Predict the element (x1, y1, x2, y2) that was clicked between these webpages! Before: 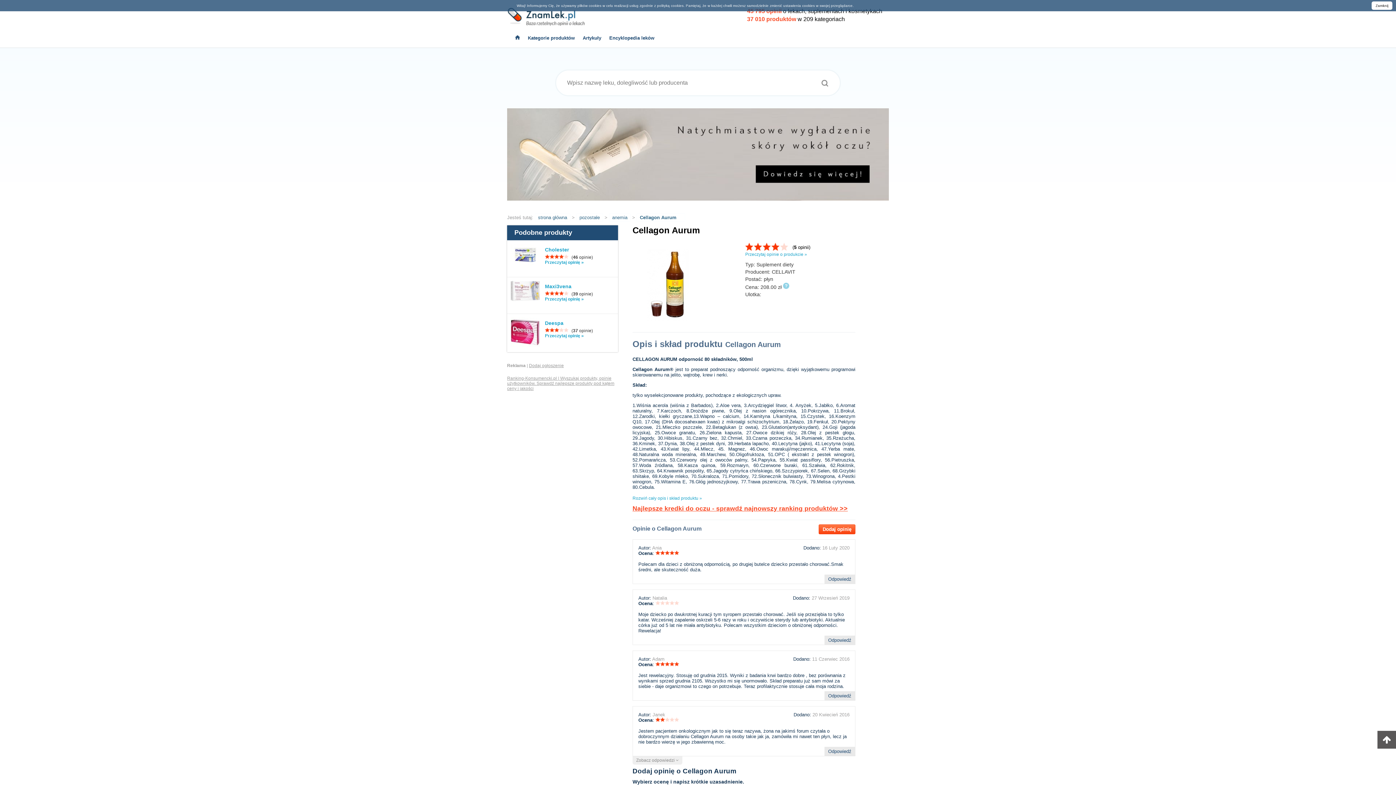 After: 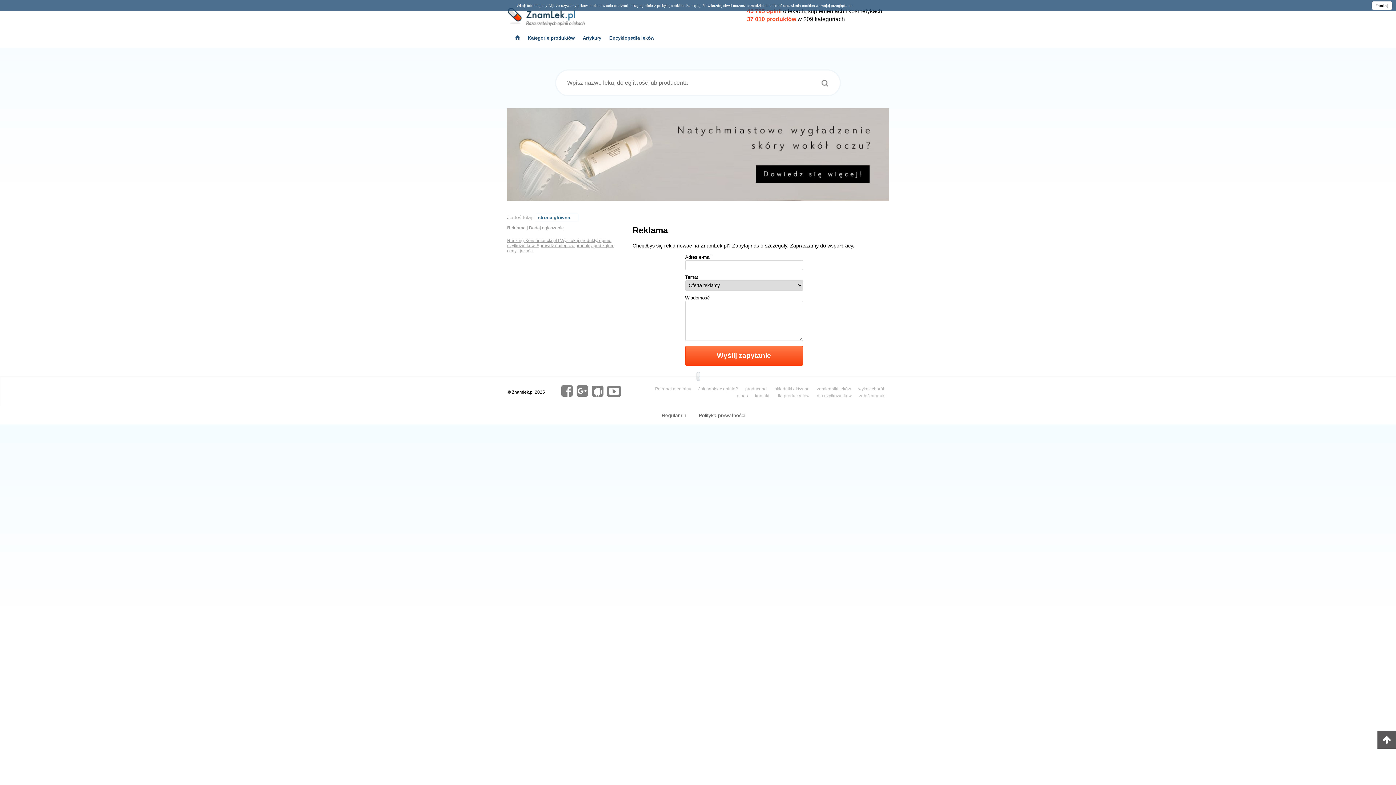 Action: bbox: (529, 363, 564, 368) label: Dodaj ogłoszenie